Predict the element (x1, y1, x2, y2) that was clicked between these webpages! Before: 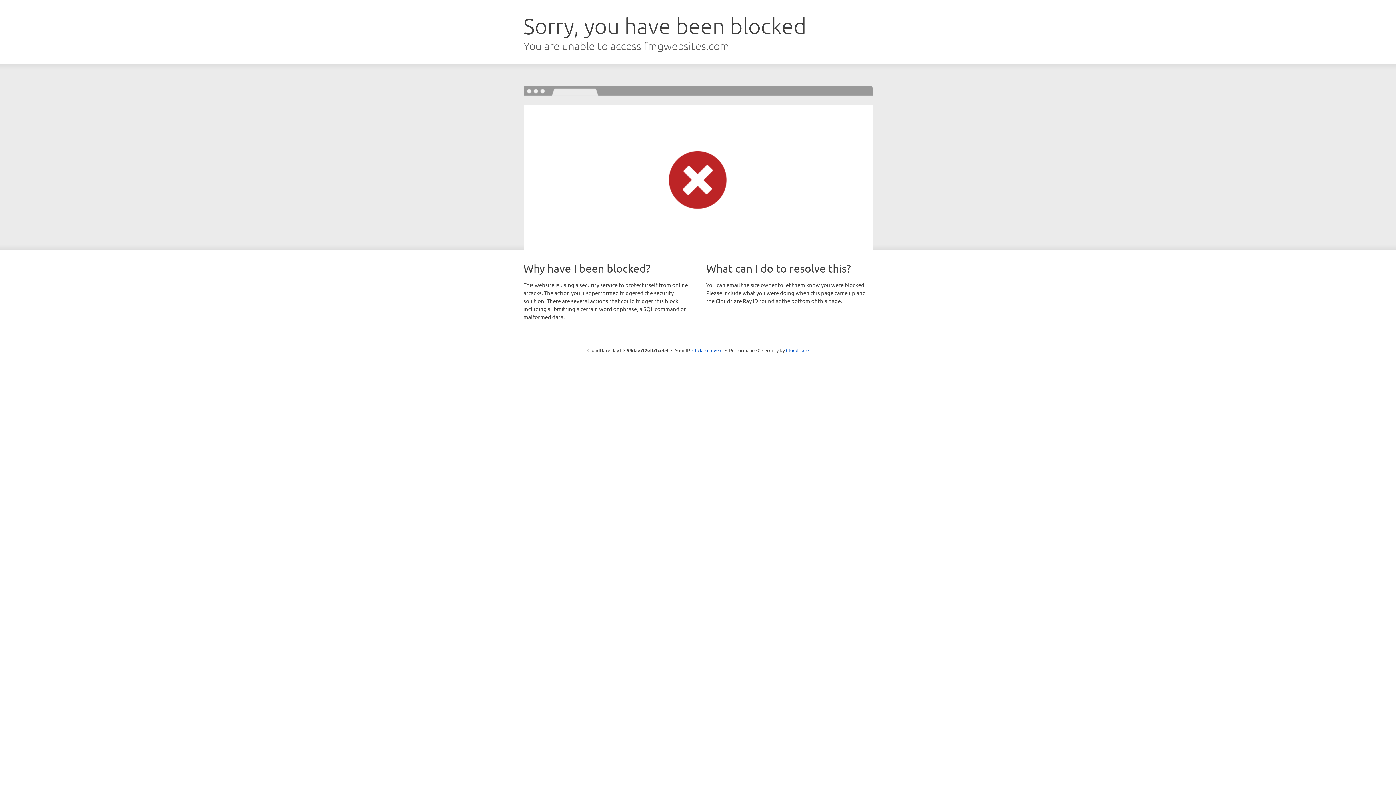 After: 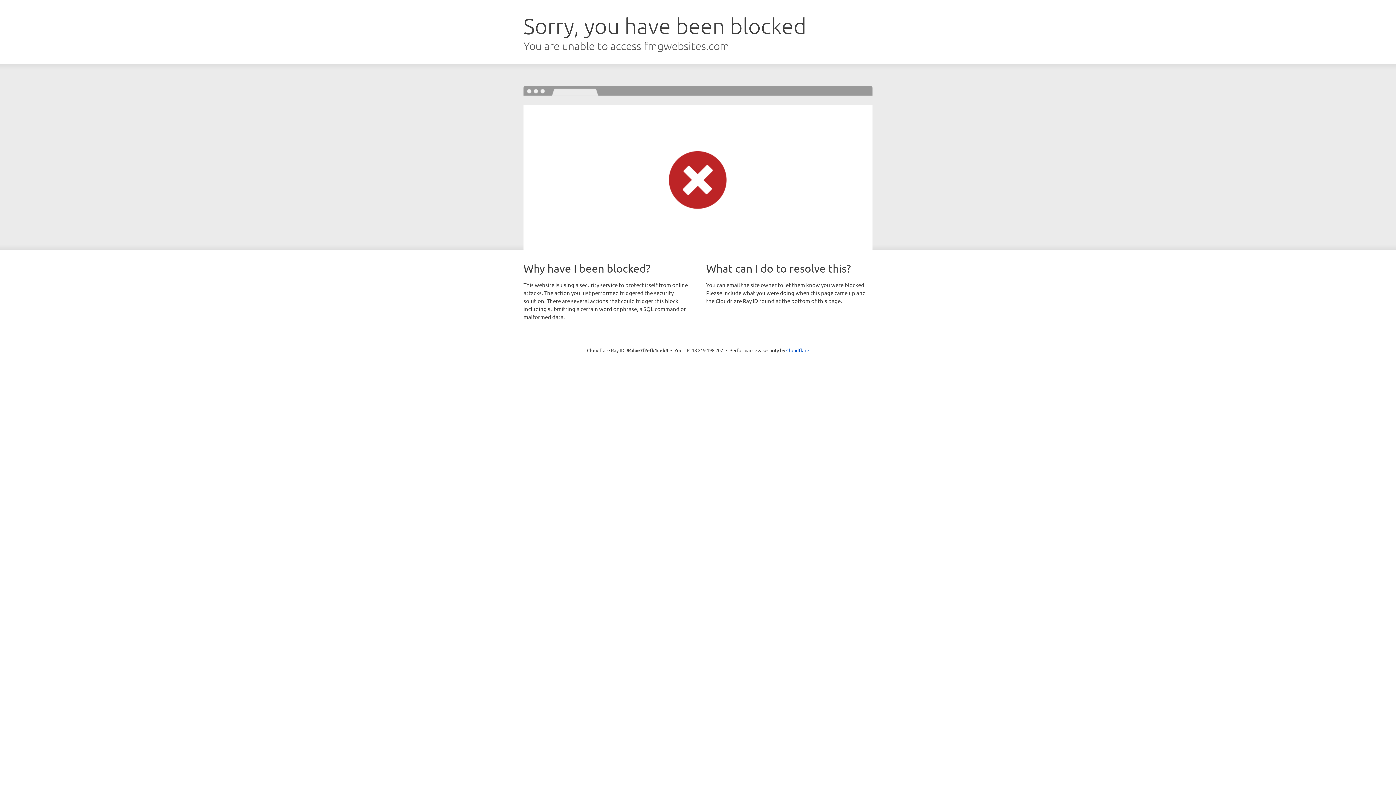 Action: bbox: (692, 346, 722, 353) label: Click to reveal